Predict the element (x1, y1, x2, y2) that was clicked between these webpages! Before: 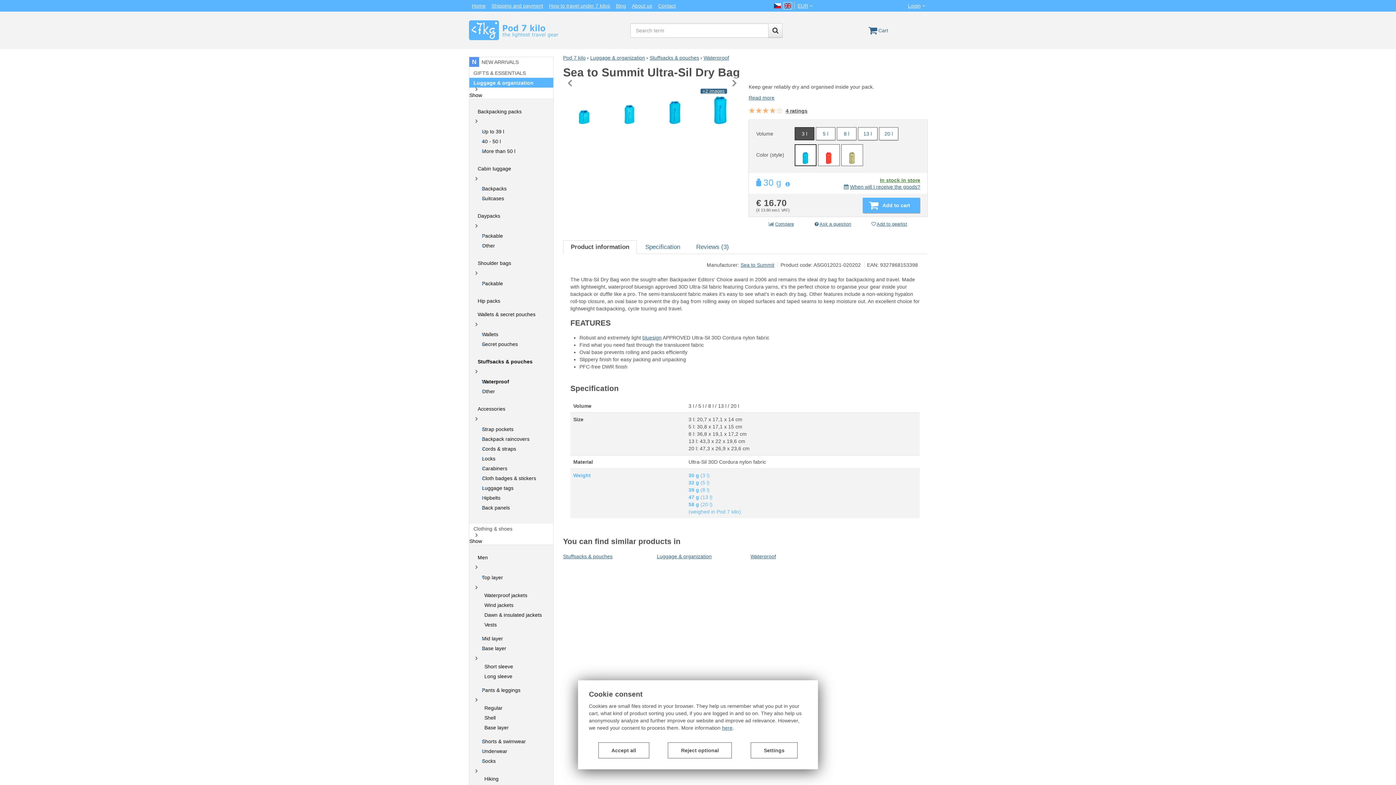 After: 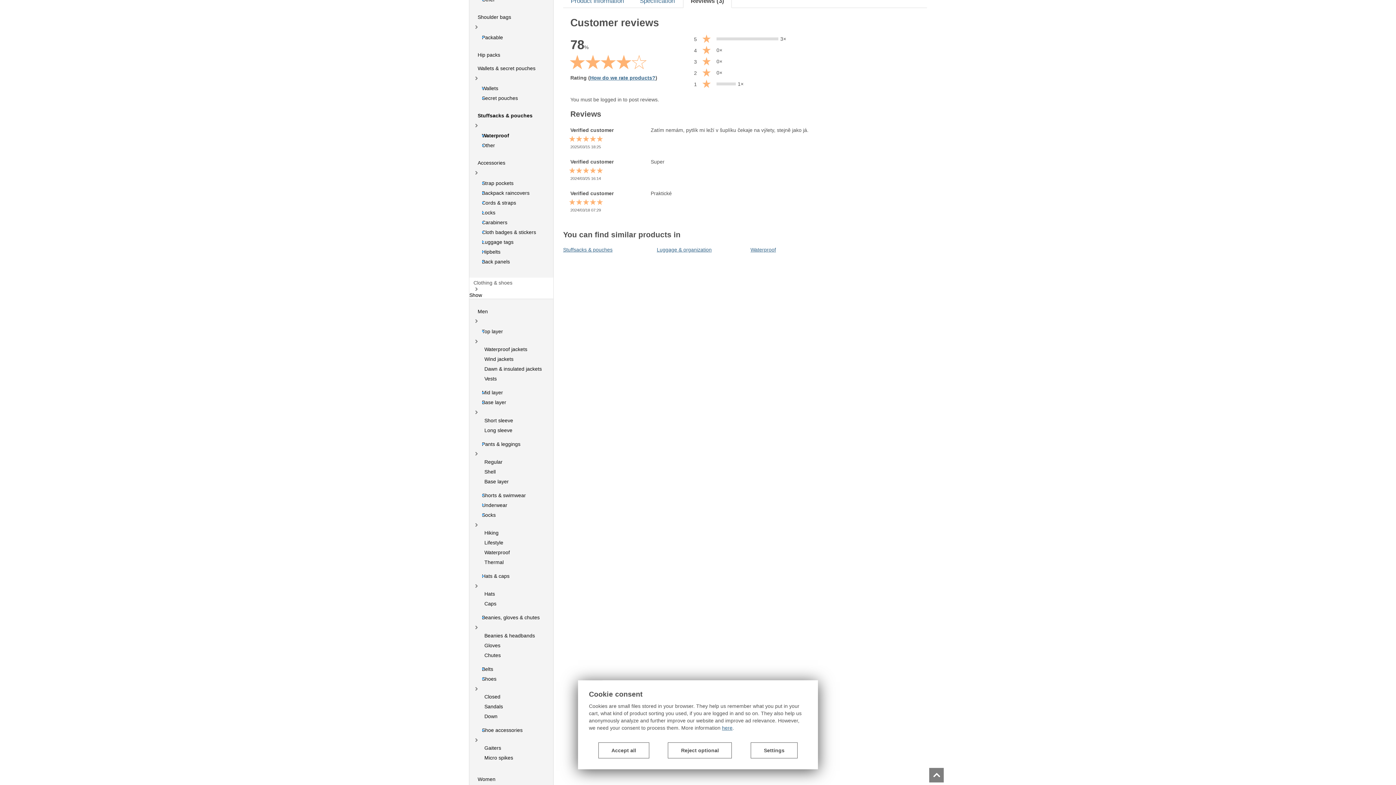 Action: bbox: (785, 108, 807, 113) label: 4 ratings